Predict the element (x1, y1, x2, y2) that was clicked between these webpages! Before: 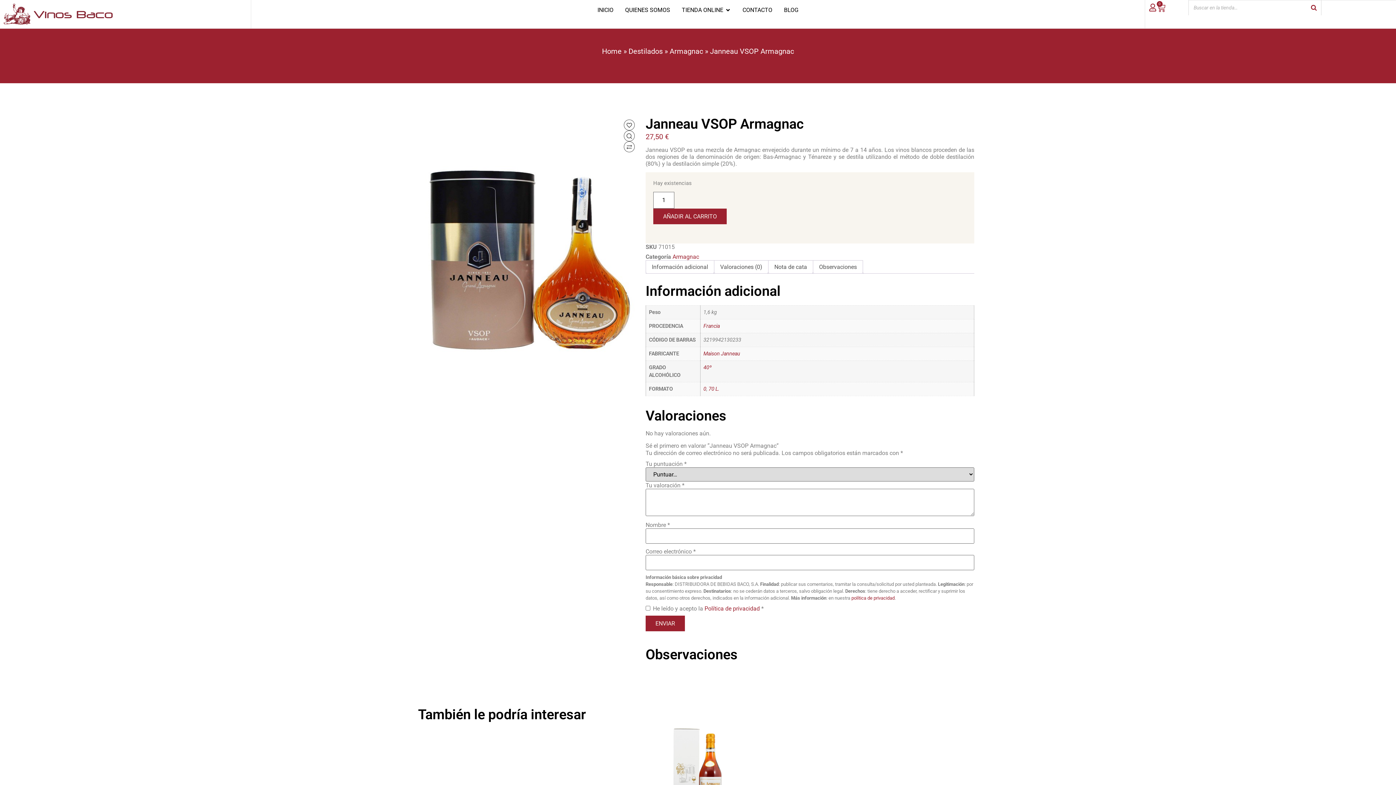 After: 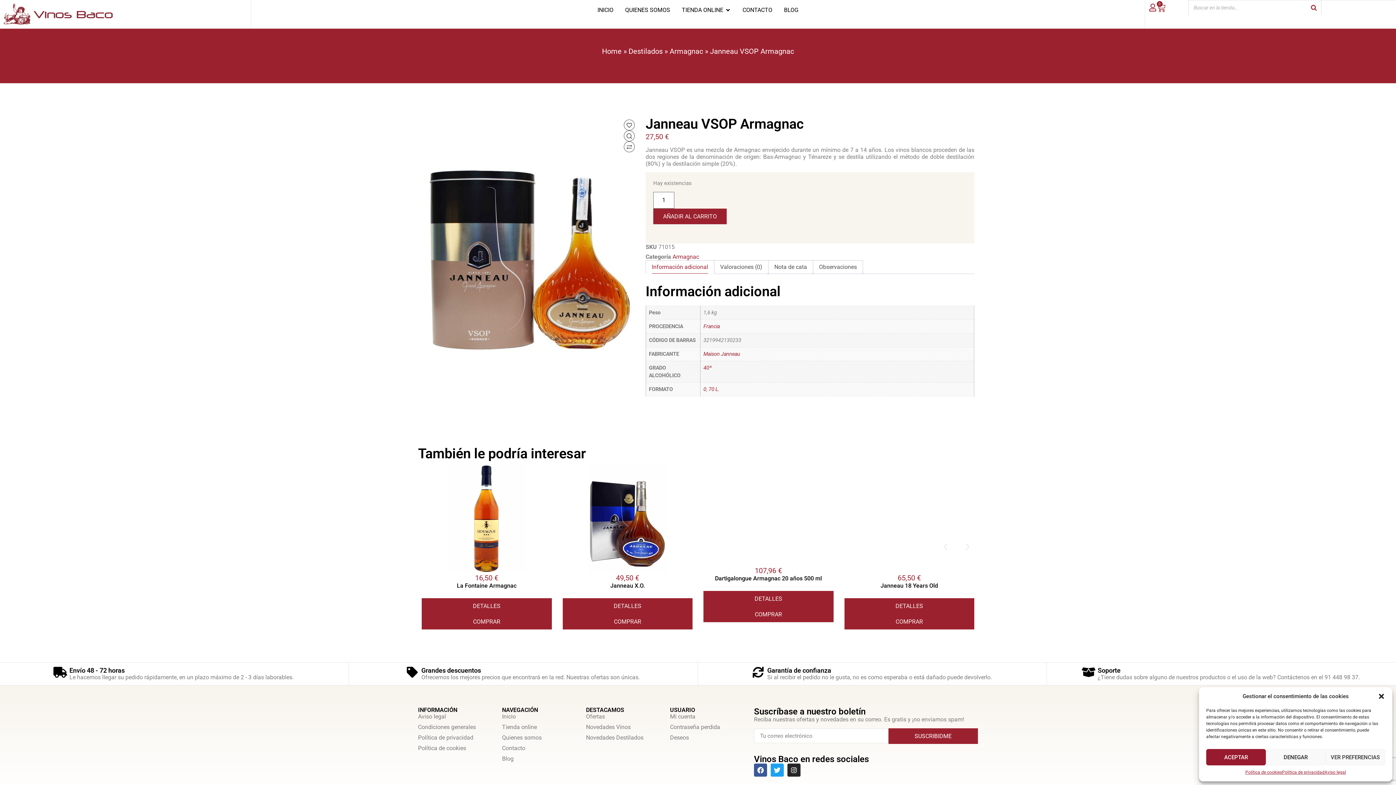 Action: label: Información adicional bbox: (652, 260, 708, 273)